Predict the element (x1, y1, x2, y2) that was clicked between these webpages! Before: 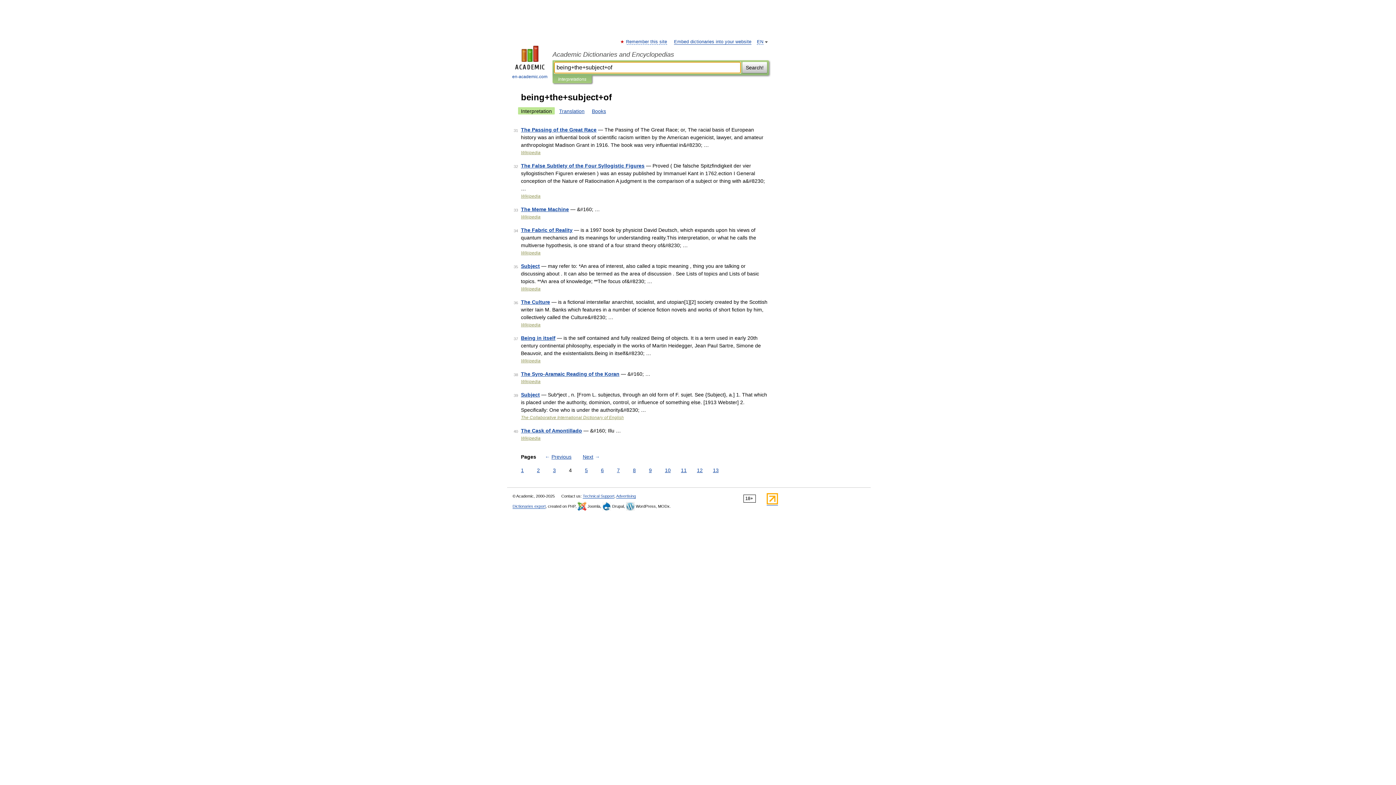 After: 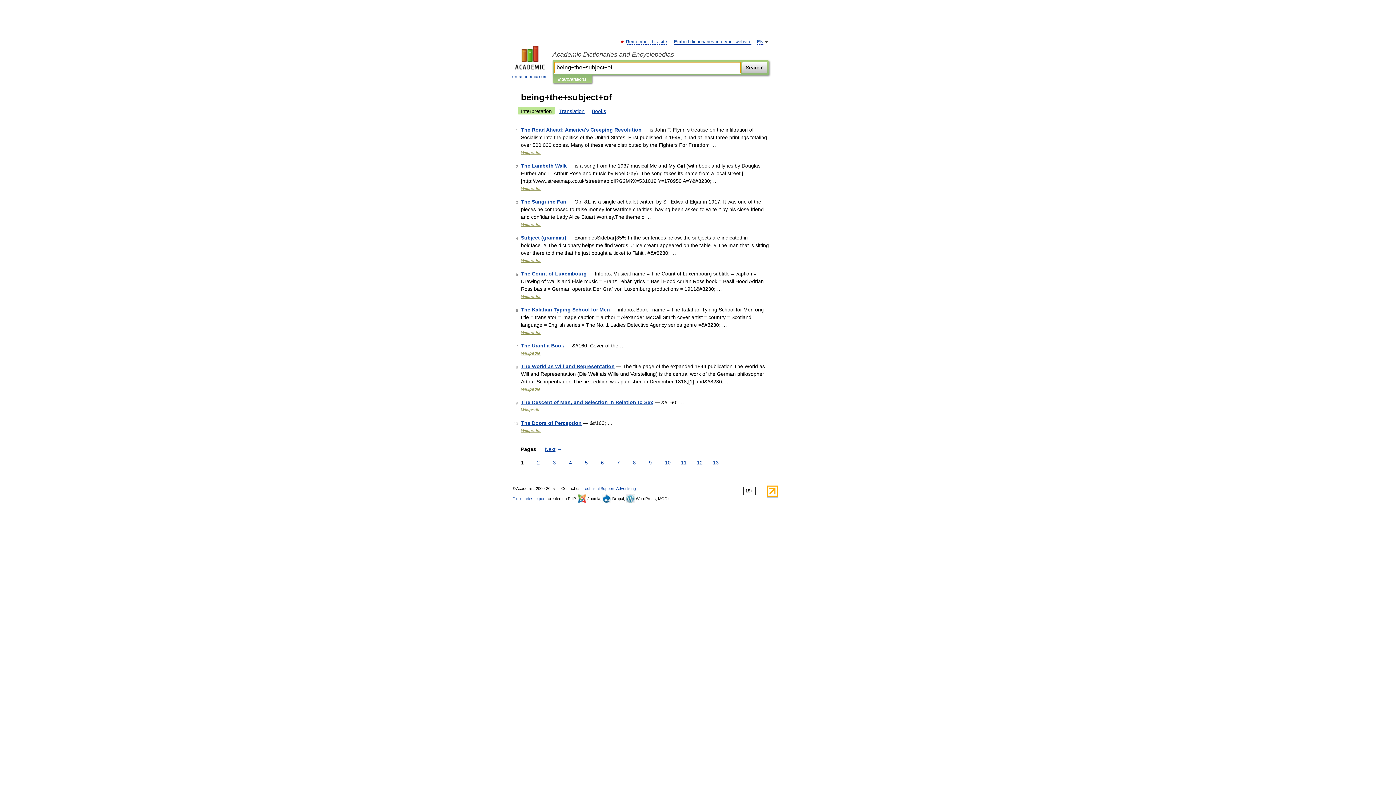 Action: label: 1 bbox: (519, 466, 525, 474)